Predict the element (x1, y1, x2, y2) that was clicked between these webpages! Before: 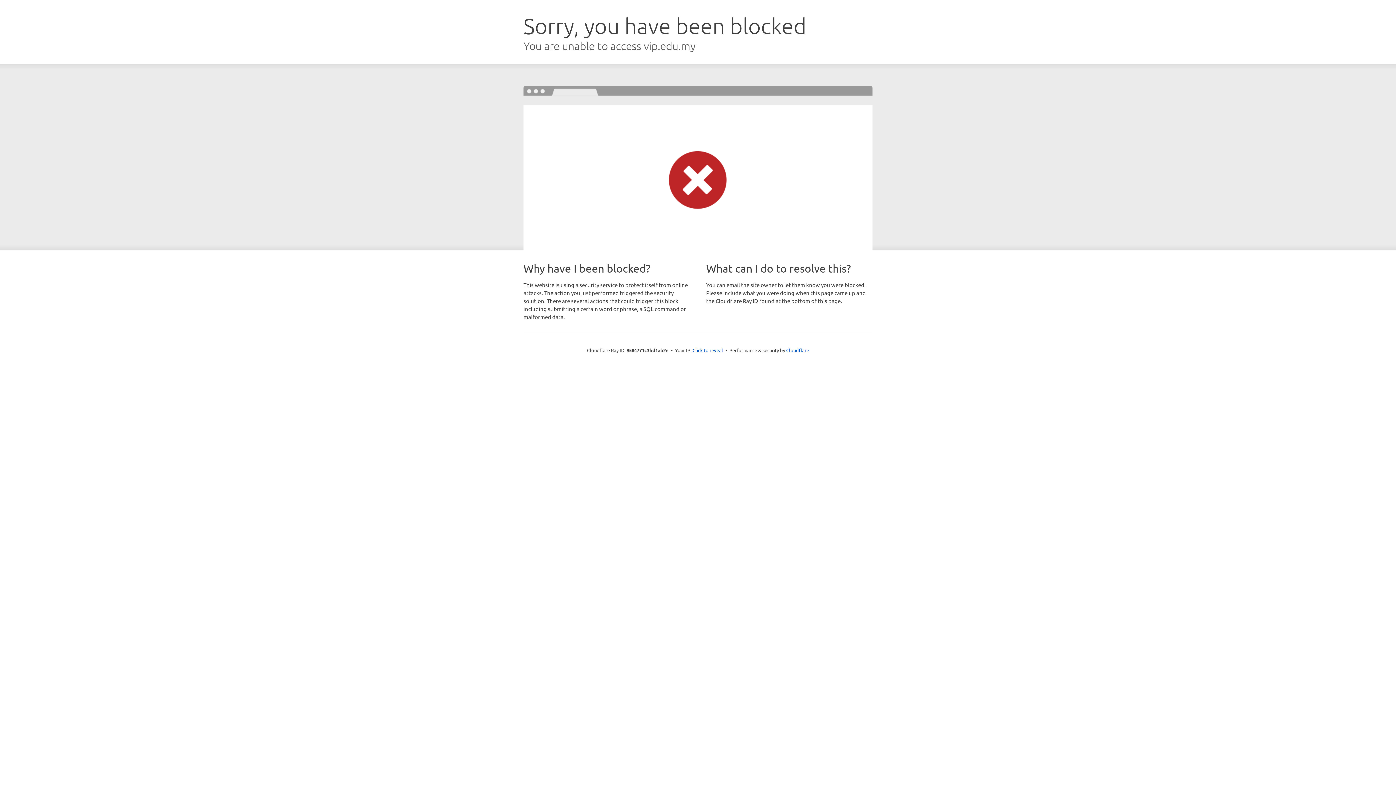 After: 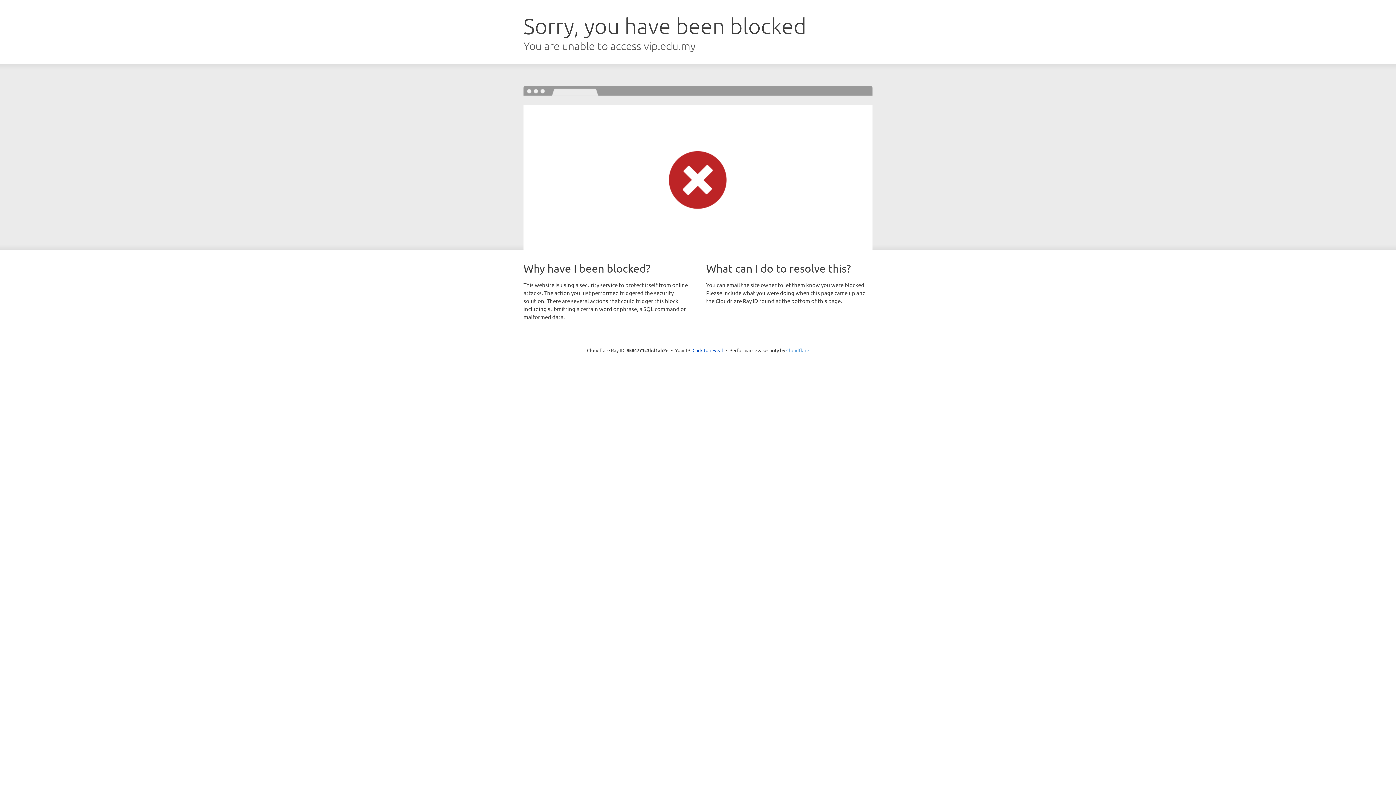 Action: label: Cloudflare bbox: (786, 347, 809, 353)